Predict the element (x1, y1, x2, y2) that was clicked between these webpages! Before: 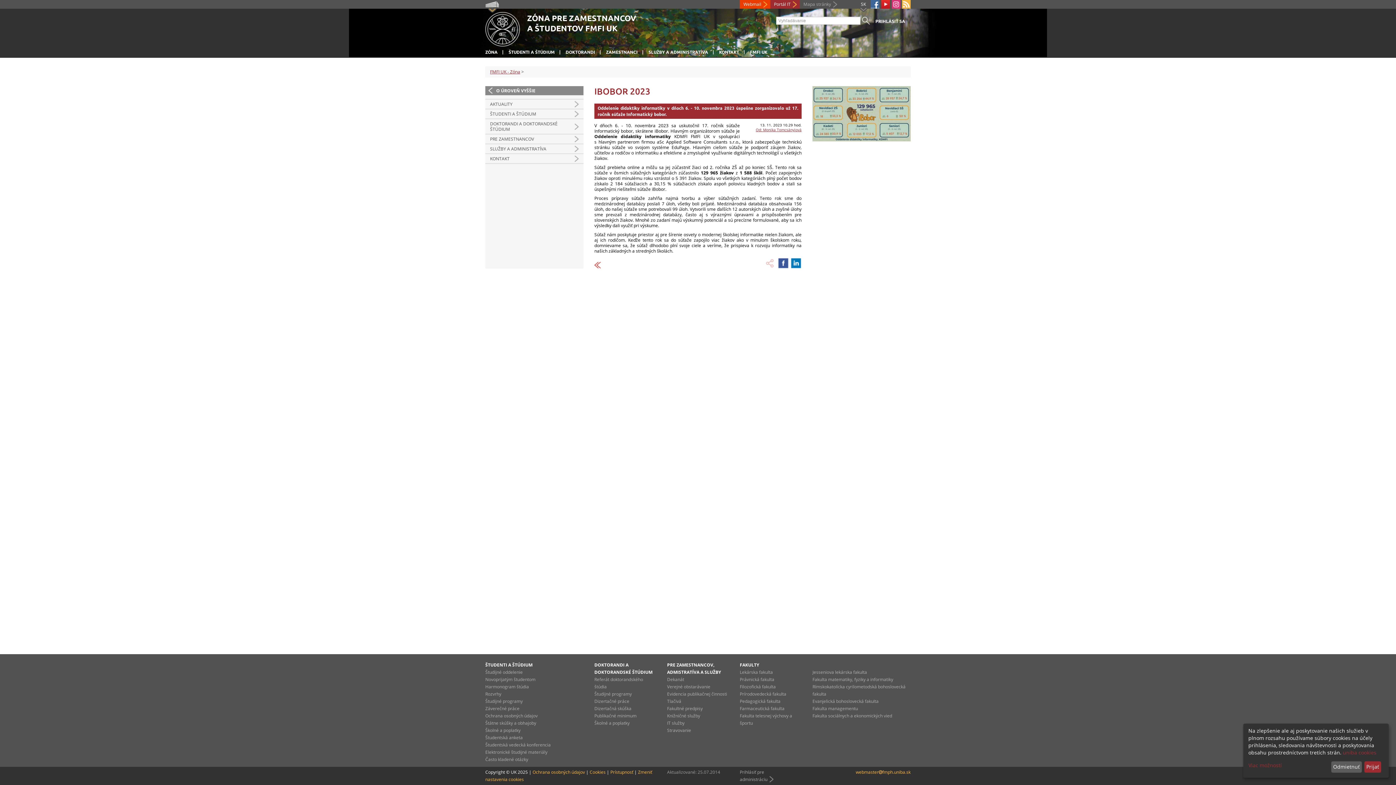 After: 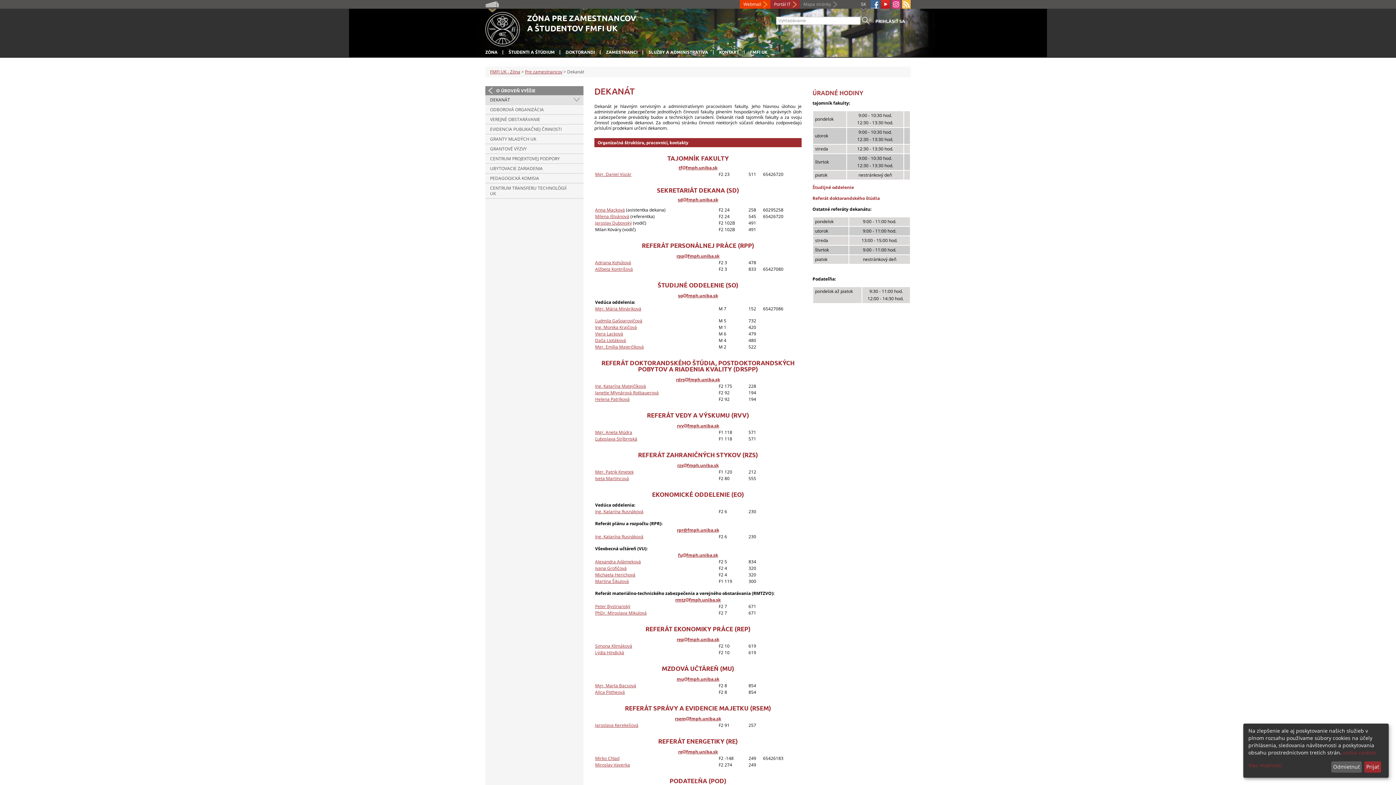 Action: label: Dekanát bbox: (667, 676, 684, 682)